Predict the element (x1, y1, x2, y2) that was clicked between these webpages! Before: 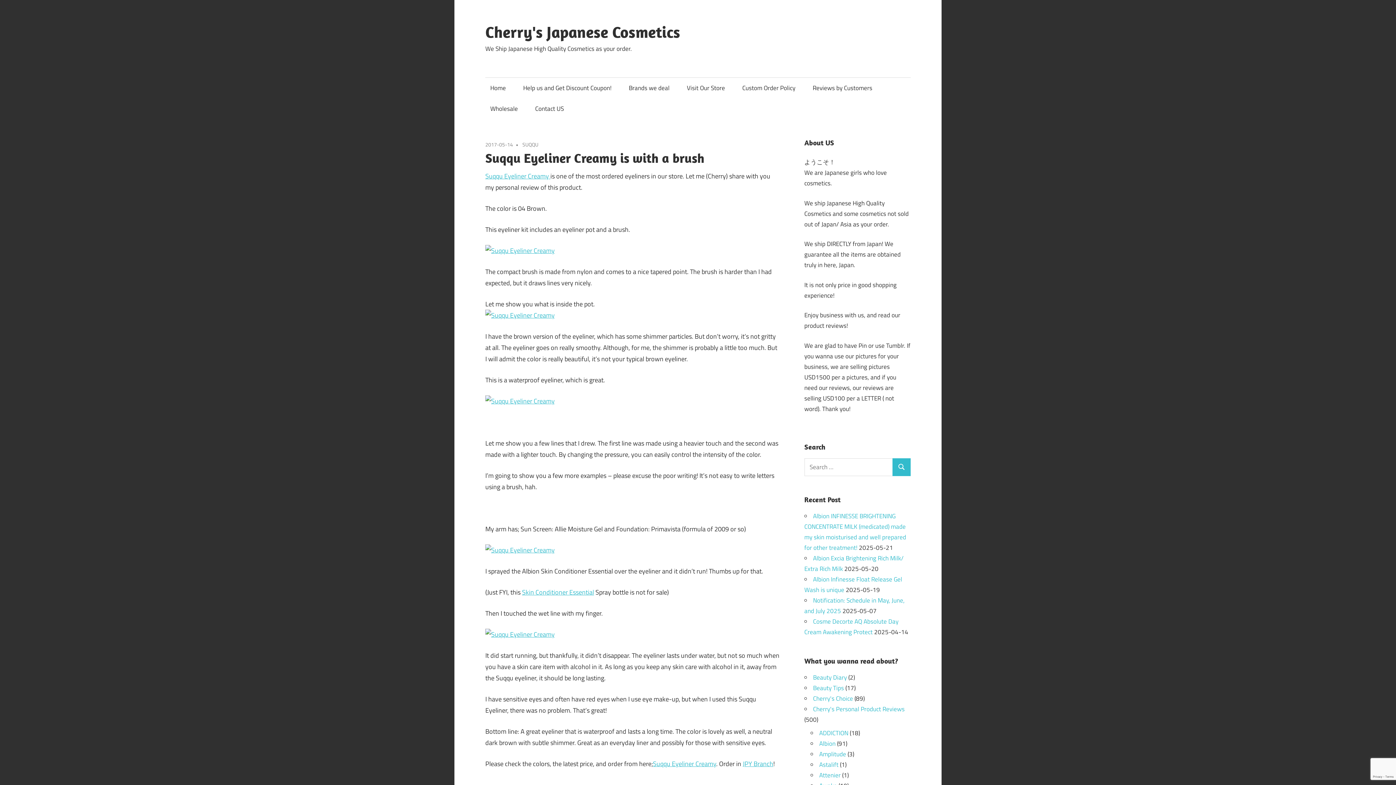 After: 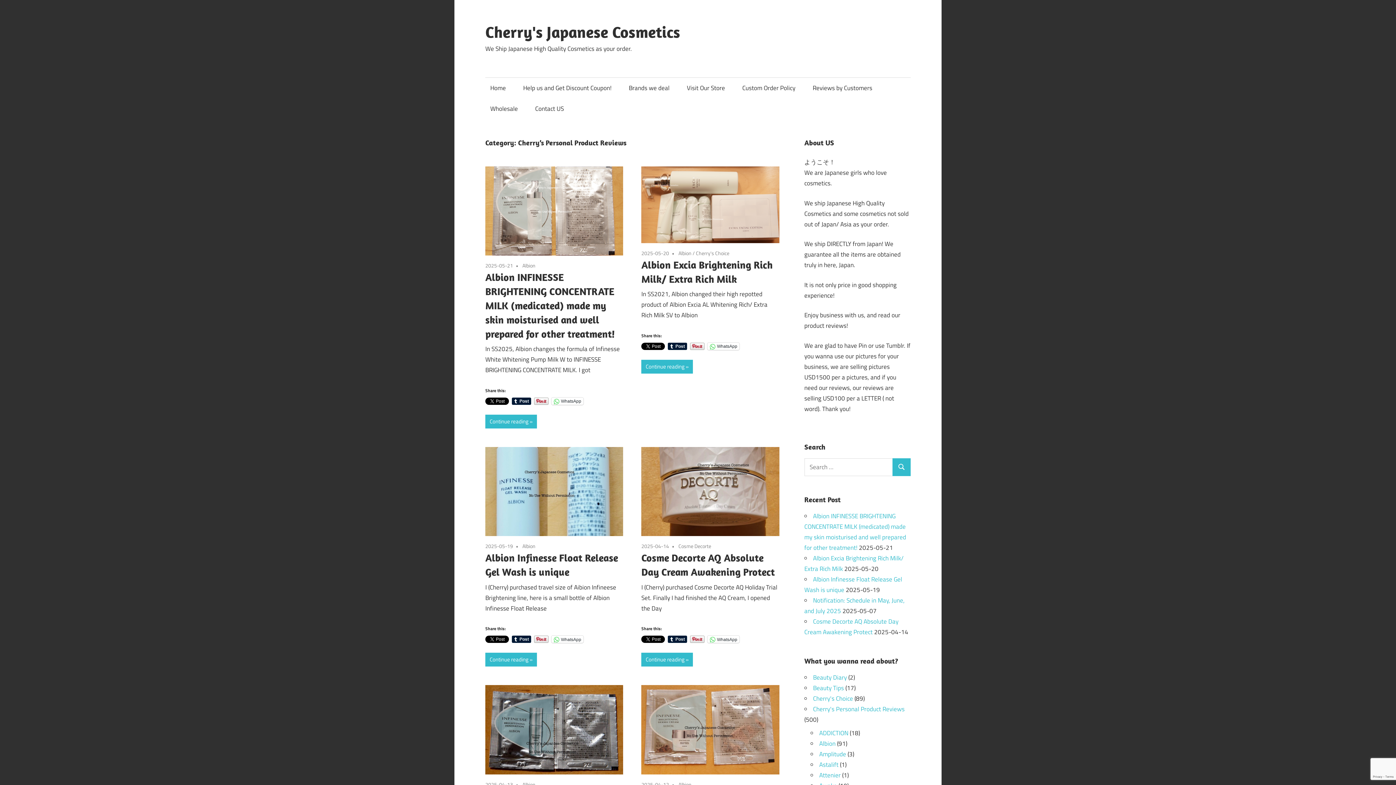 Action: label: Cherry's Personal Product Reviews bbox: (813, 704, 904, 714)